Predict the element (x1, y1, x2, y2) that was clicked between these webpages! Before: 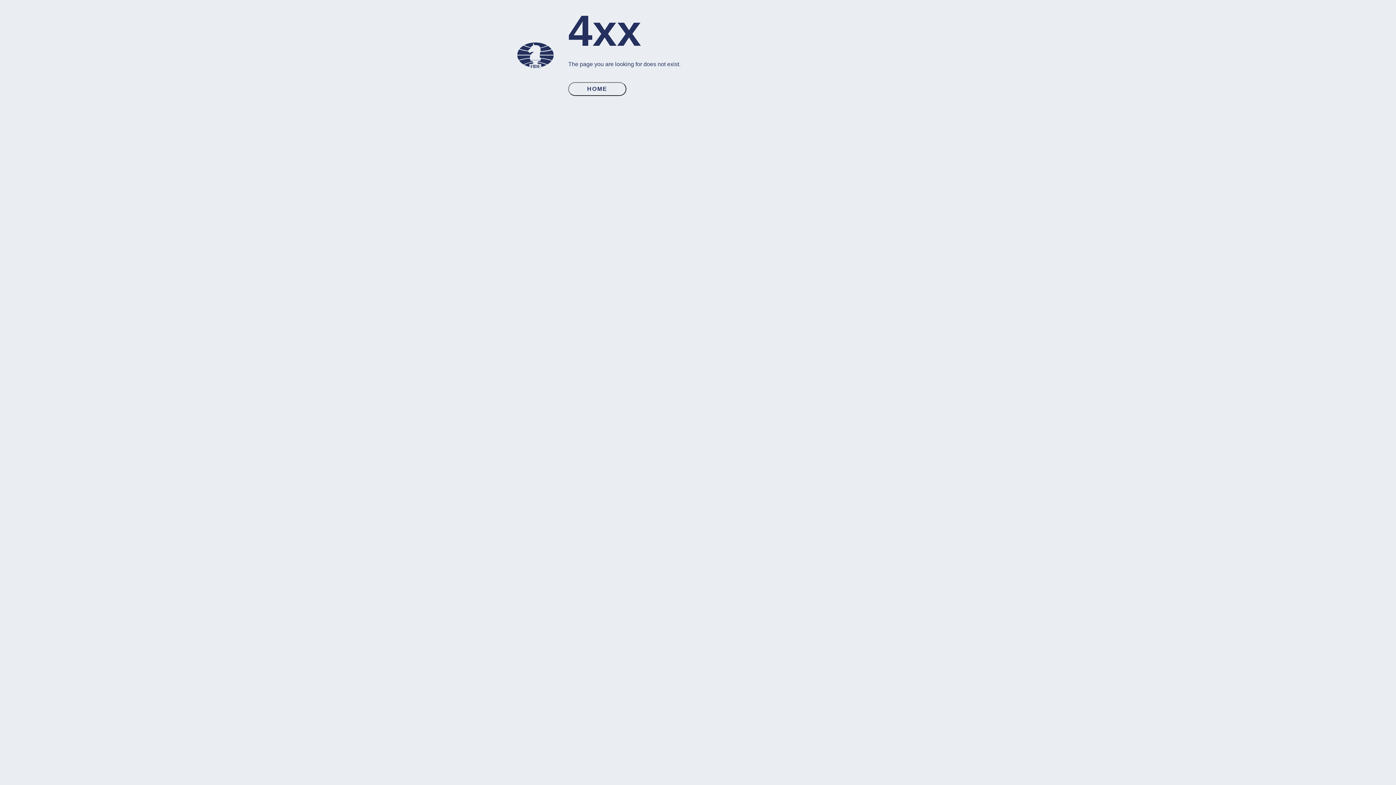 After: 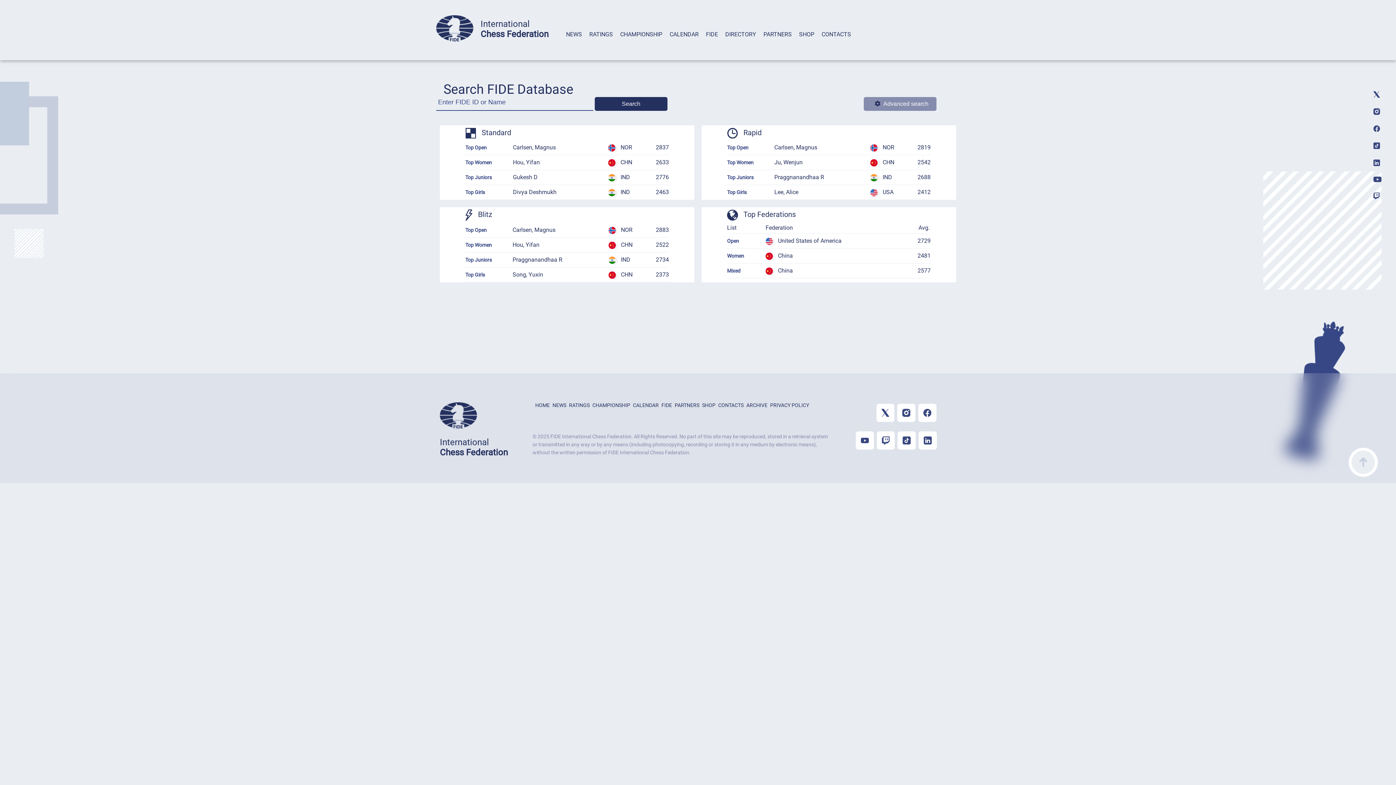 Action: bbox: (568, 85, 626, 92) label: HOME